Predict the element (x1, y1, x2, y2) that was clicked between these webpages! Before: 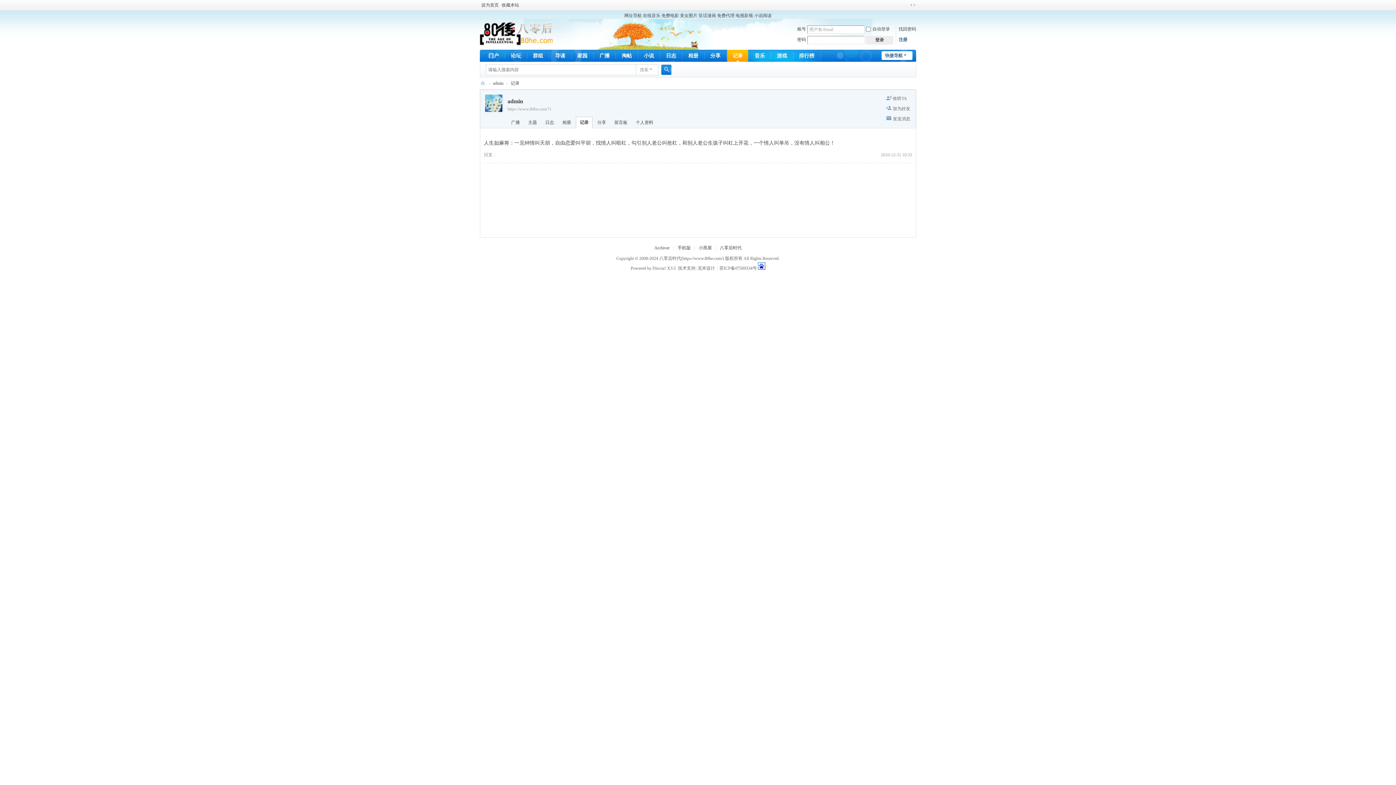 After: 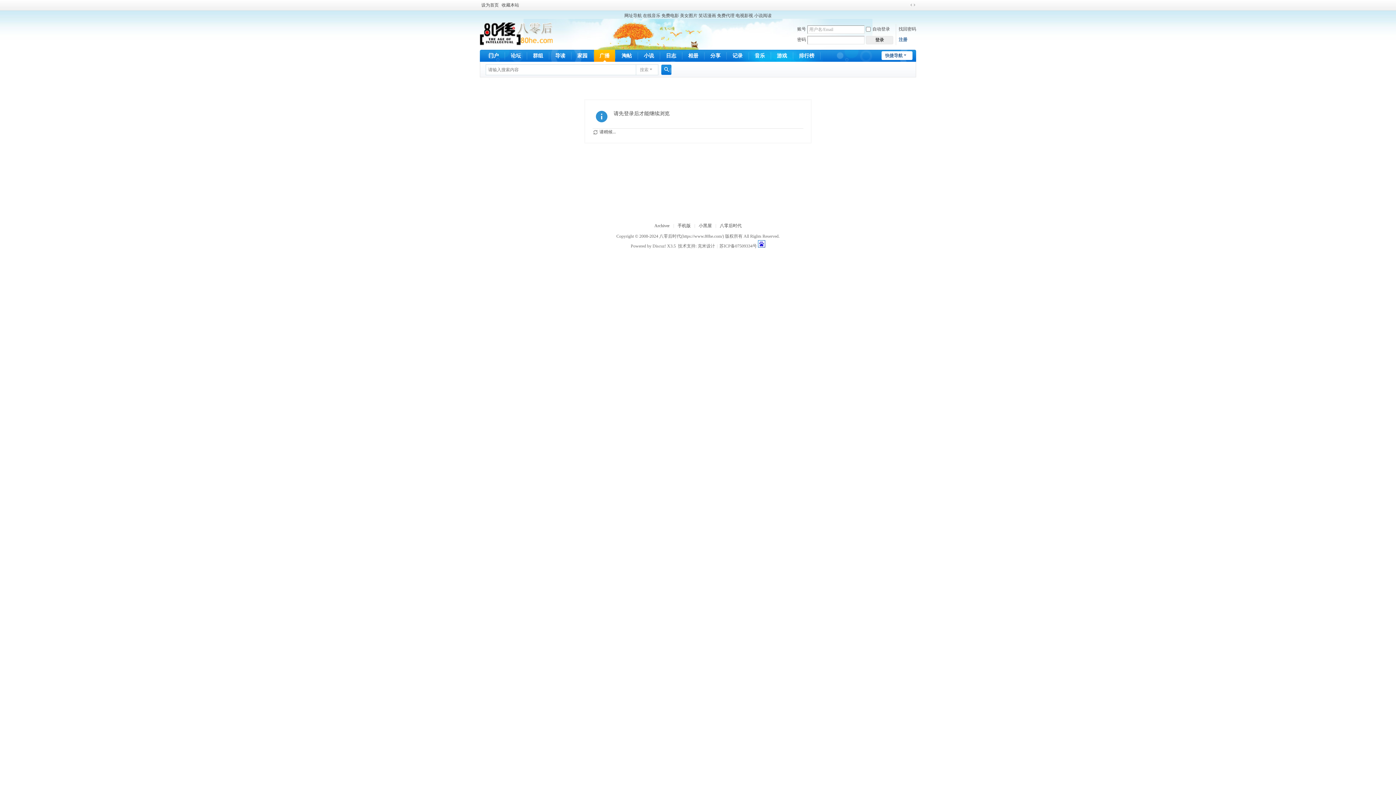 Action: bbox: (594, 49, 615, 61) label: 广播Follow